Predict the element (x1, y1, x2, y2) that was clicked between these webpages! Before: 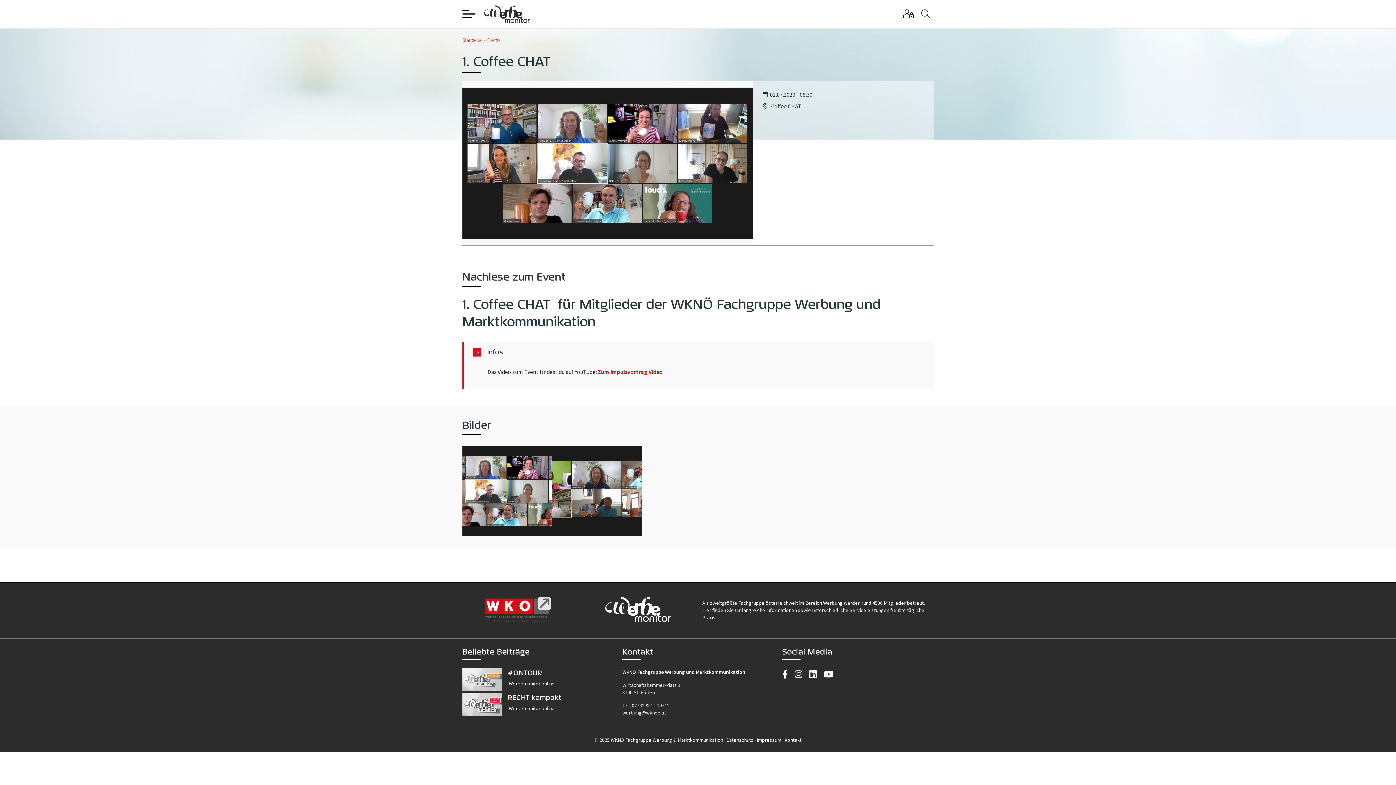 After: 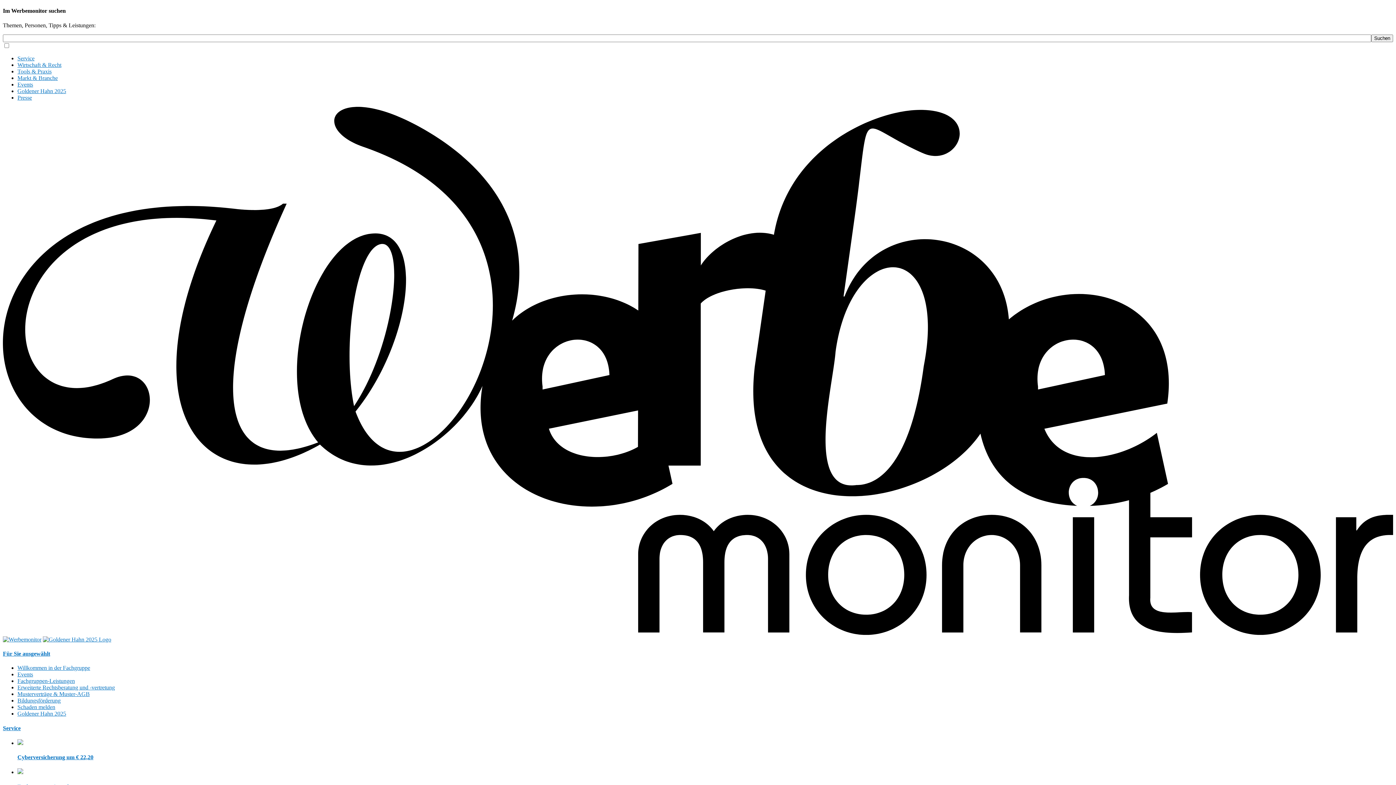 Action: bbox: (903, 8, 914, 19)